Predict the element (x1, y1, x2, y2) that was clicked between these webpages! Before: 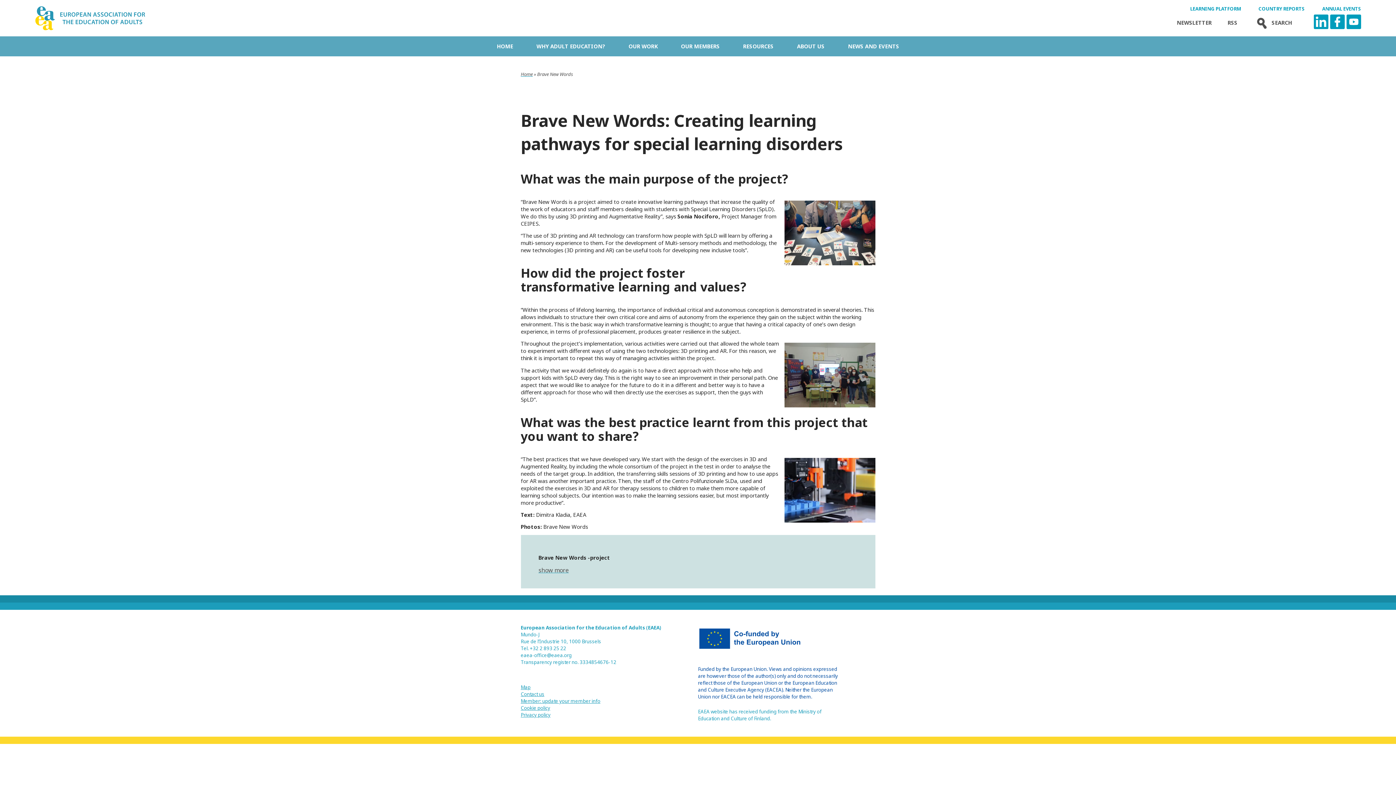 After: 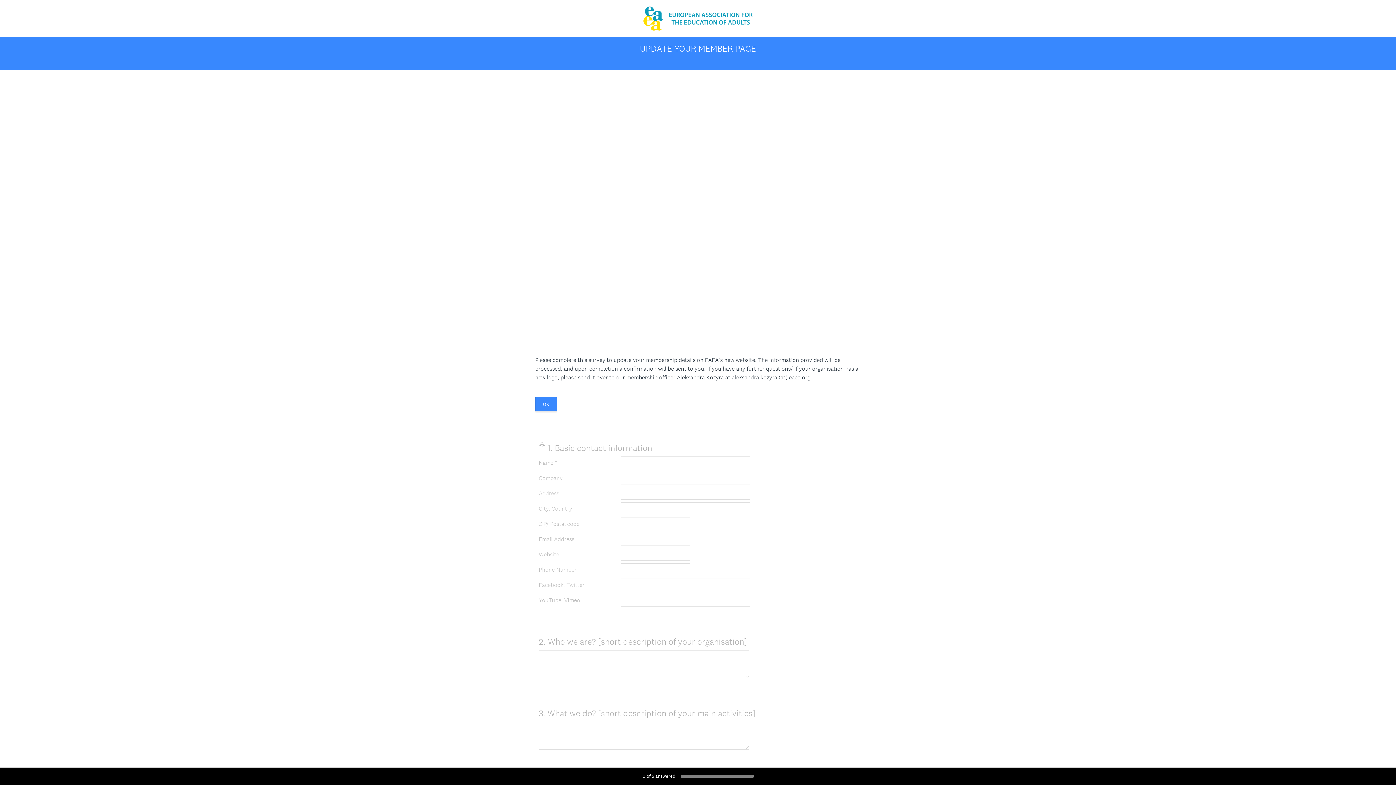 Action: bbox: (520, 698, 698, 705) label: Member: update your member info